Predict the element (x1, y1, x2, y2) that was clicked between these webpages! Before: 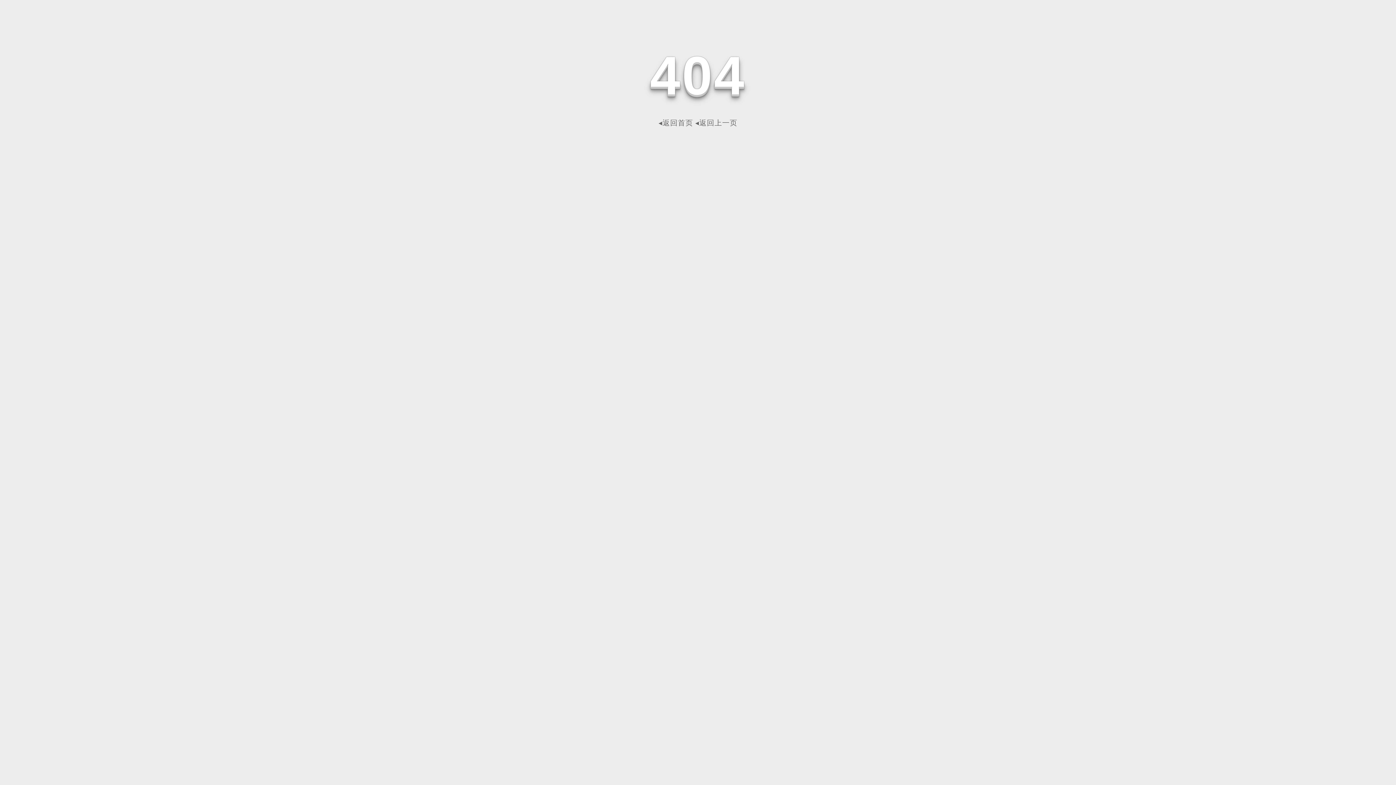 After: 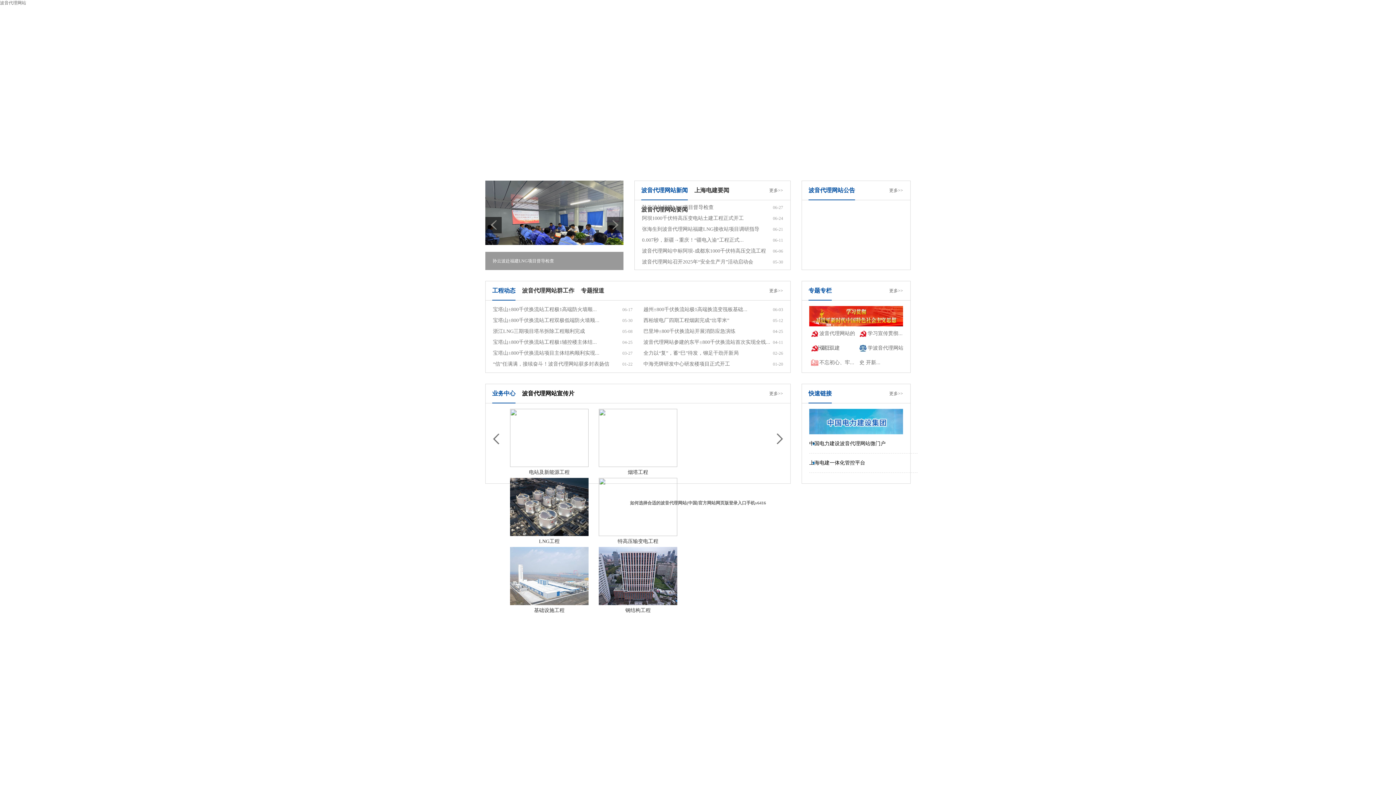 Action: bbox: (658, 118, 693, 126) label: ◂返回首页